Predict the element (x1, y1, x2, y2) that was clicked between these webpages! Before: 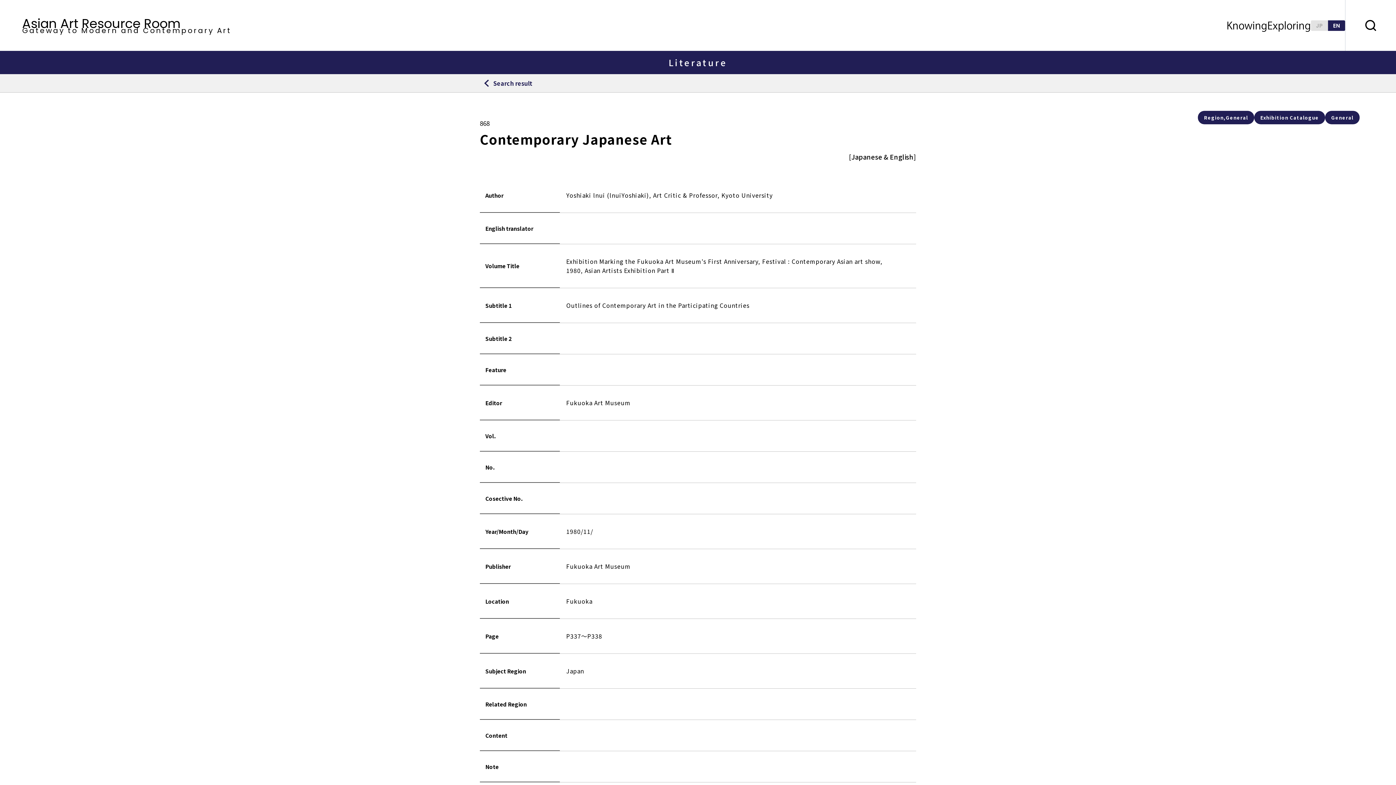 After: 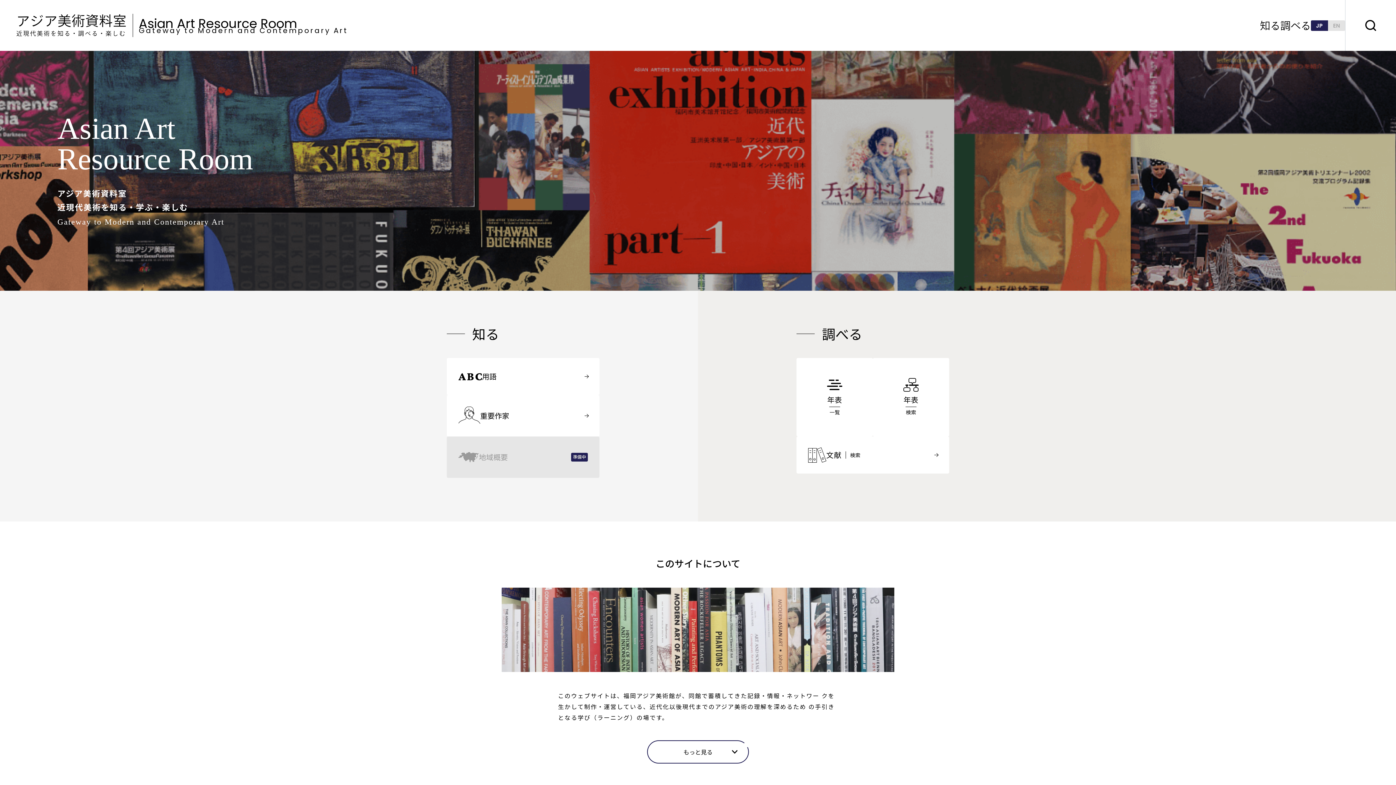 Action: label: JP bbox: (1311, 20, 1328, 30)